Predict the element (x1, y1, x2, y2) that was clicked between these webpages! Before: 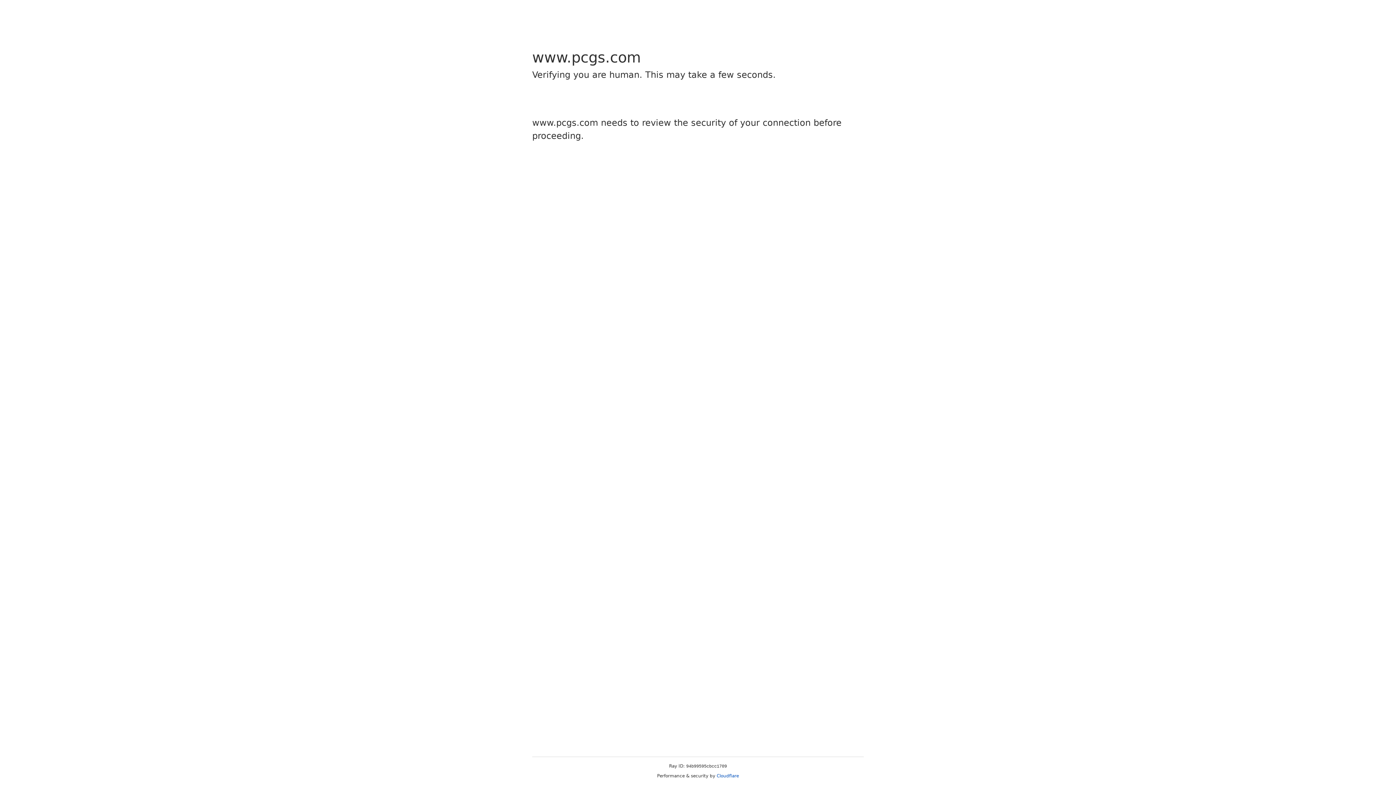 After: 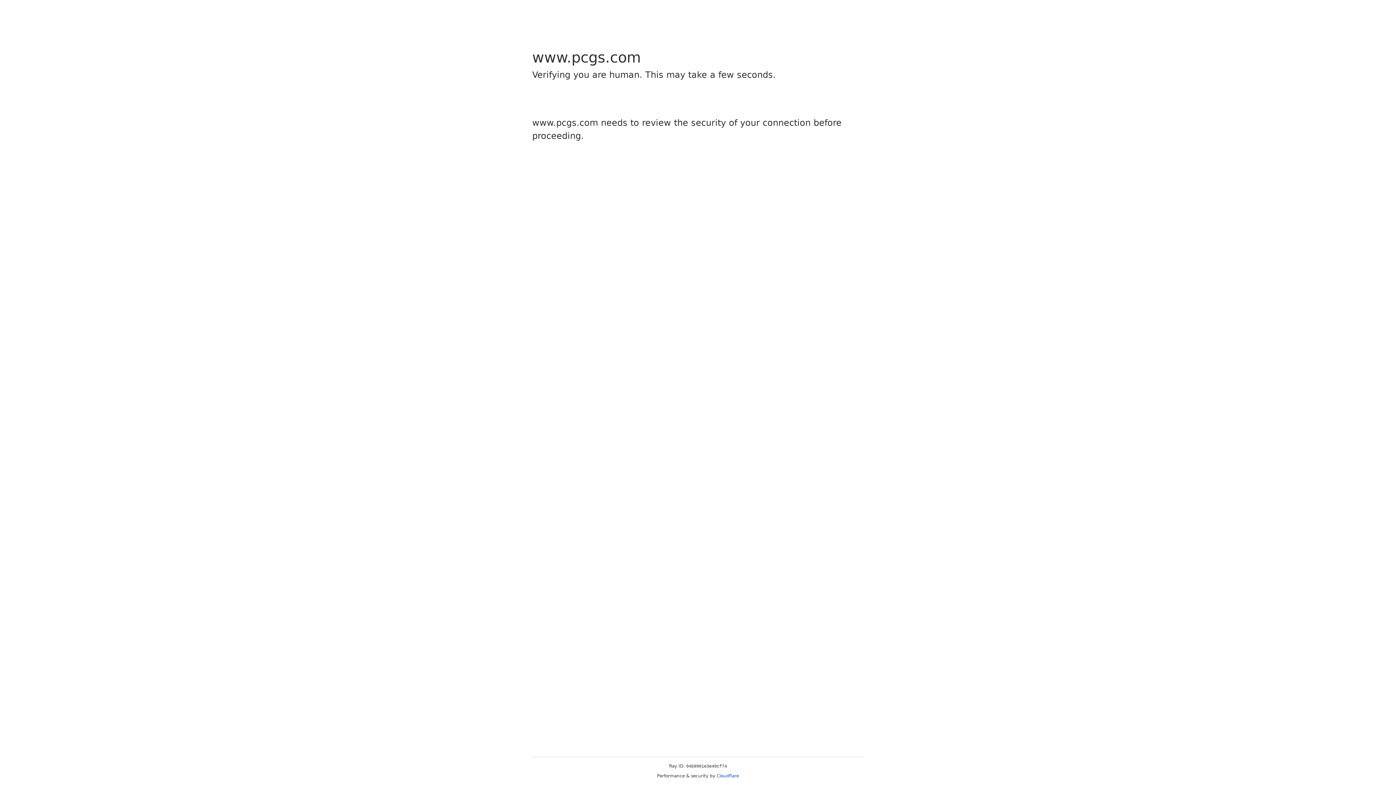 Action: label: Cloudflare bbox: (716, 773, 739, 778)